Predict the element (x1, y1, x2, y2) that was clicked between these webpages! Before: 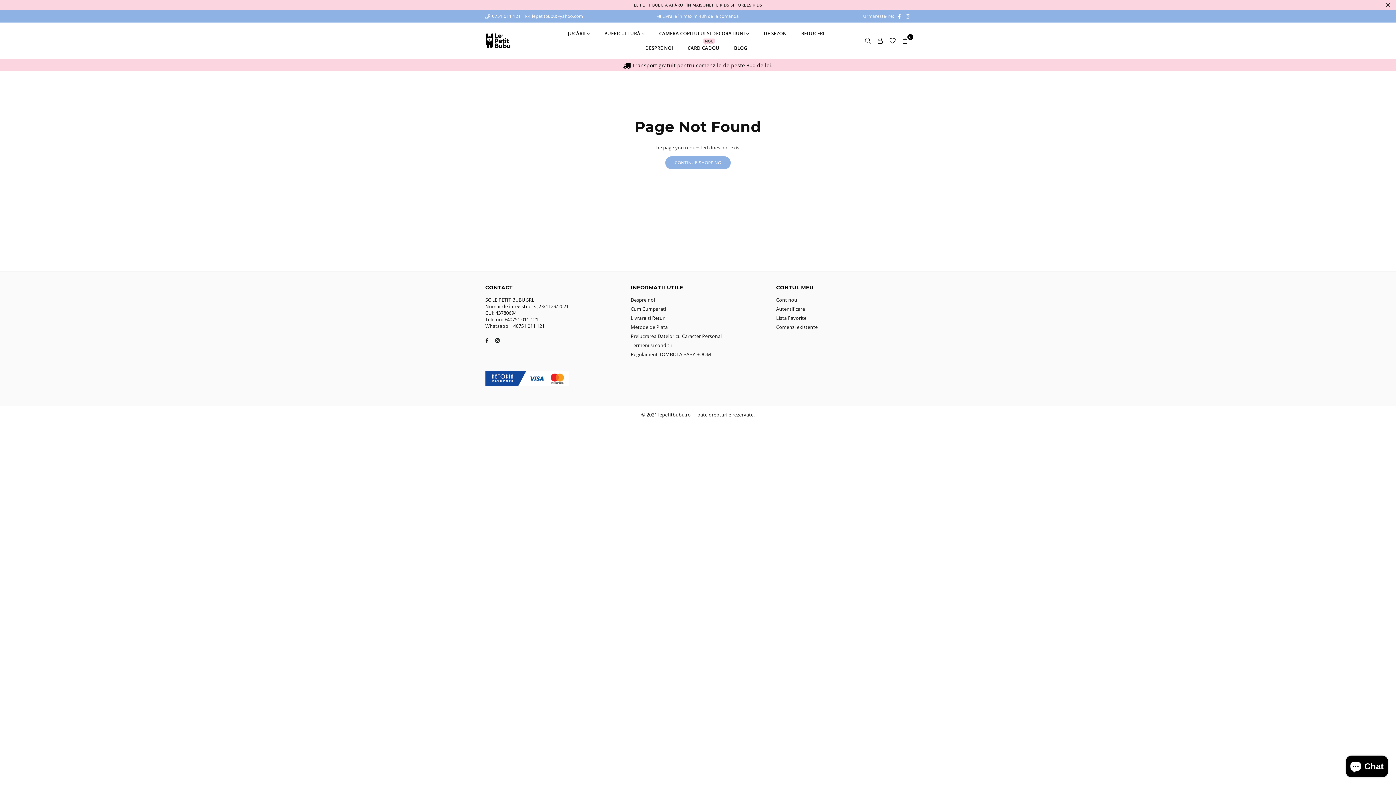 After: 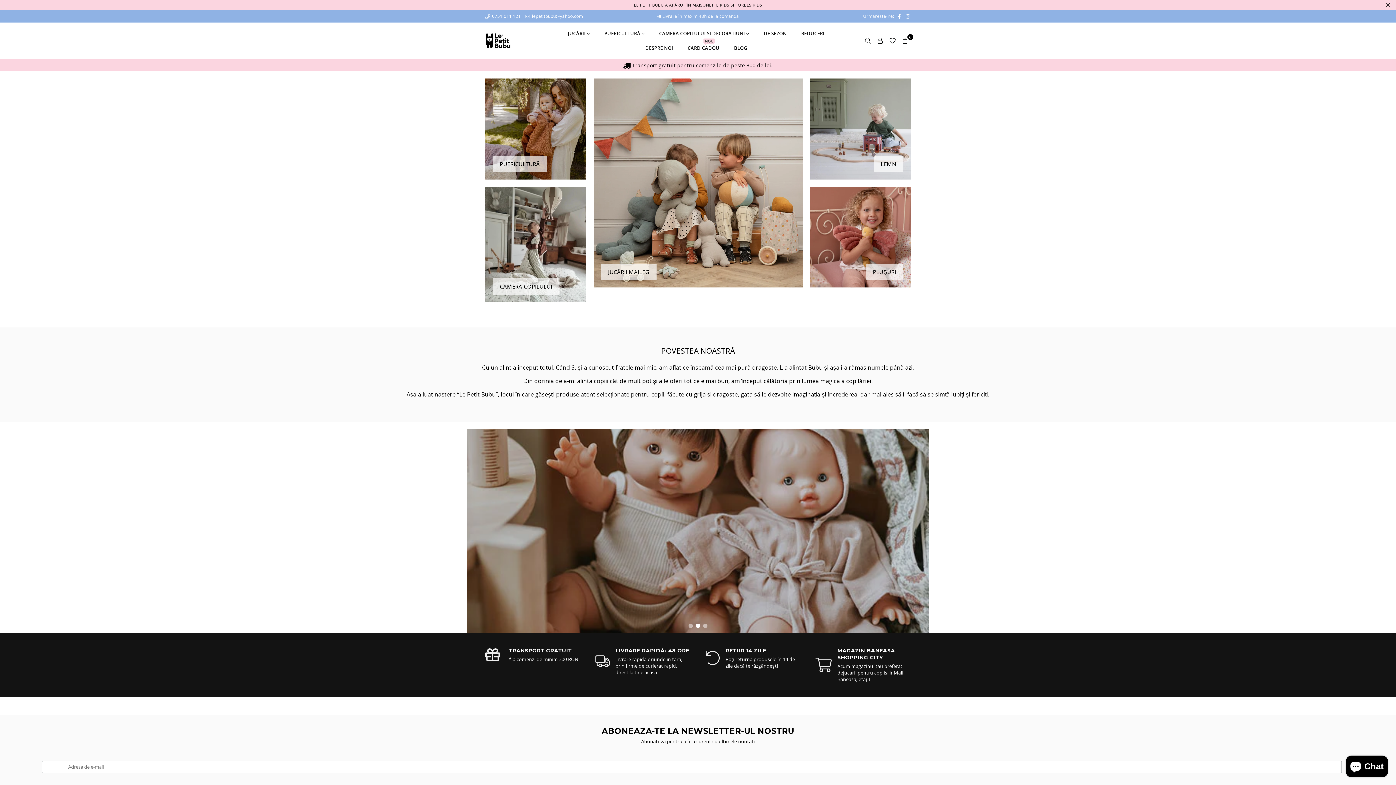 Action: label: lepetitbubu bbox: (485, 33, 547, 48)